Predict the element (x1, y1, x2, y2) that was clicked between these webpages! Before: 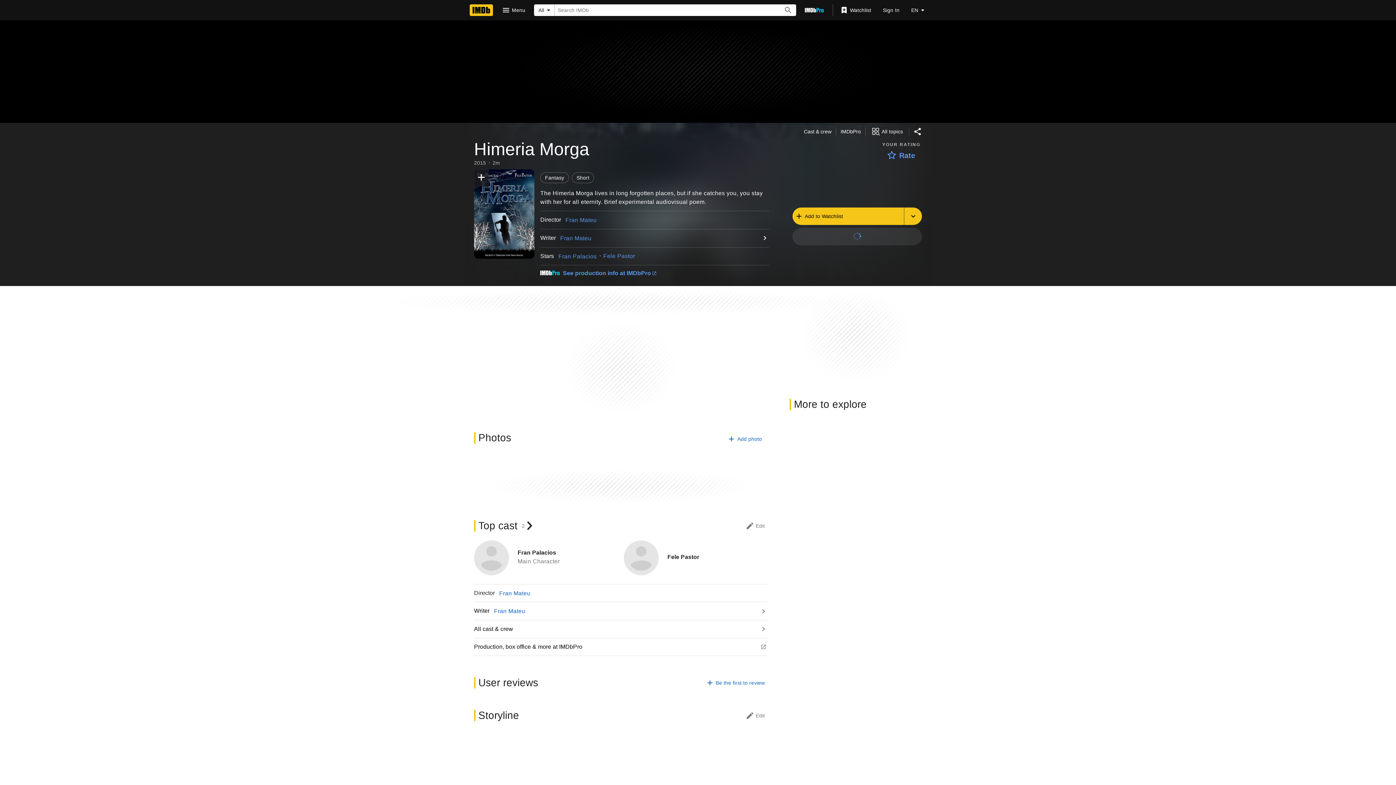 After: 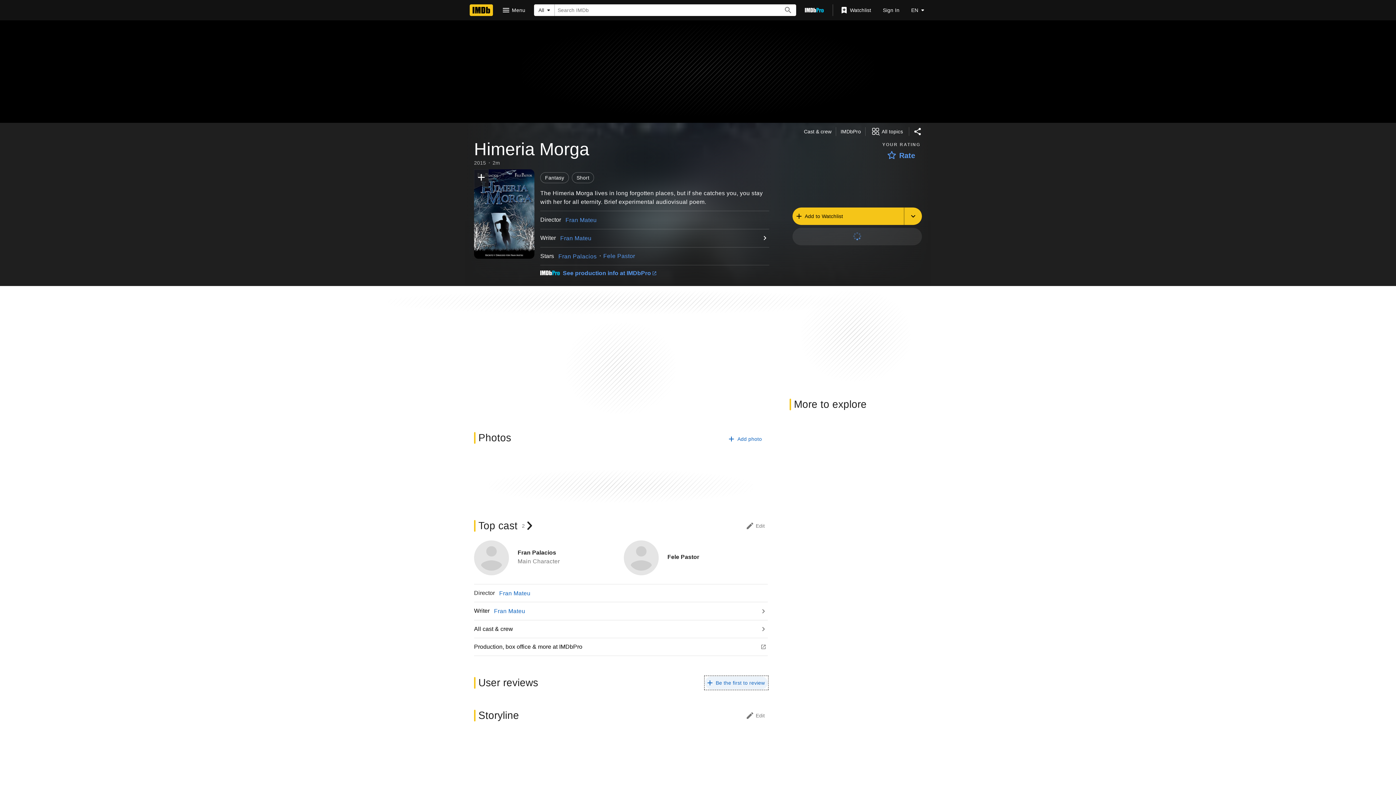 Action: label: Be the first to review bbox: (705, 676, 767, 689)